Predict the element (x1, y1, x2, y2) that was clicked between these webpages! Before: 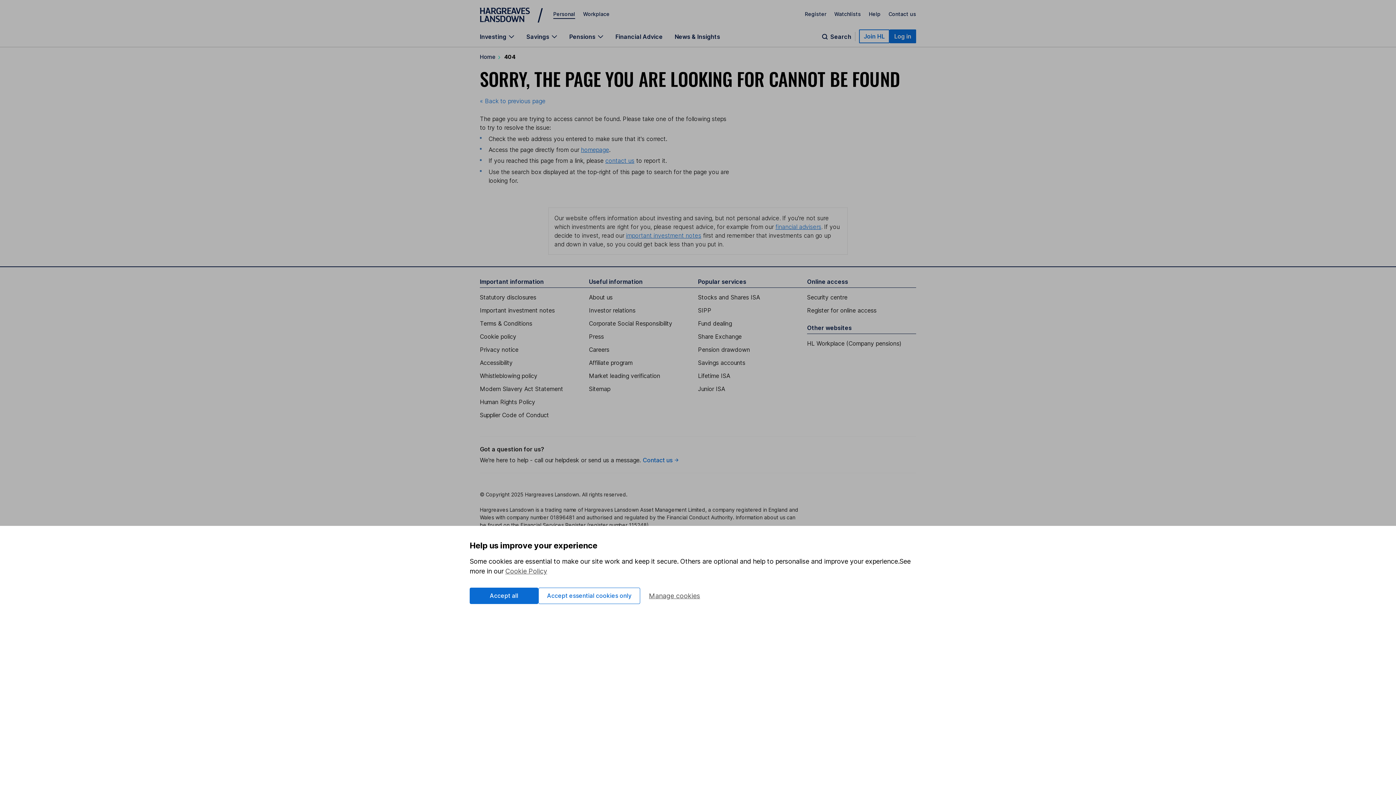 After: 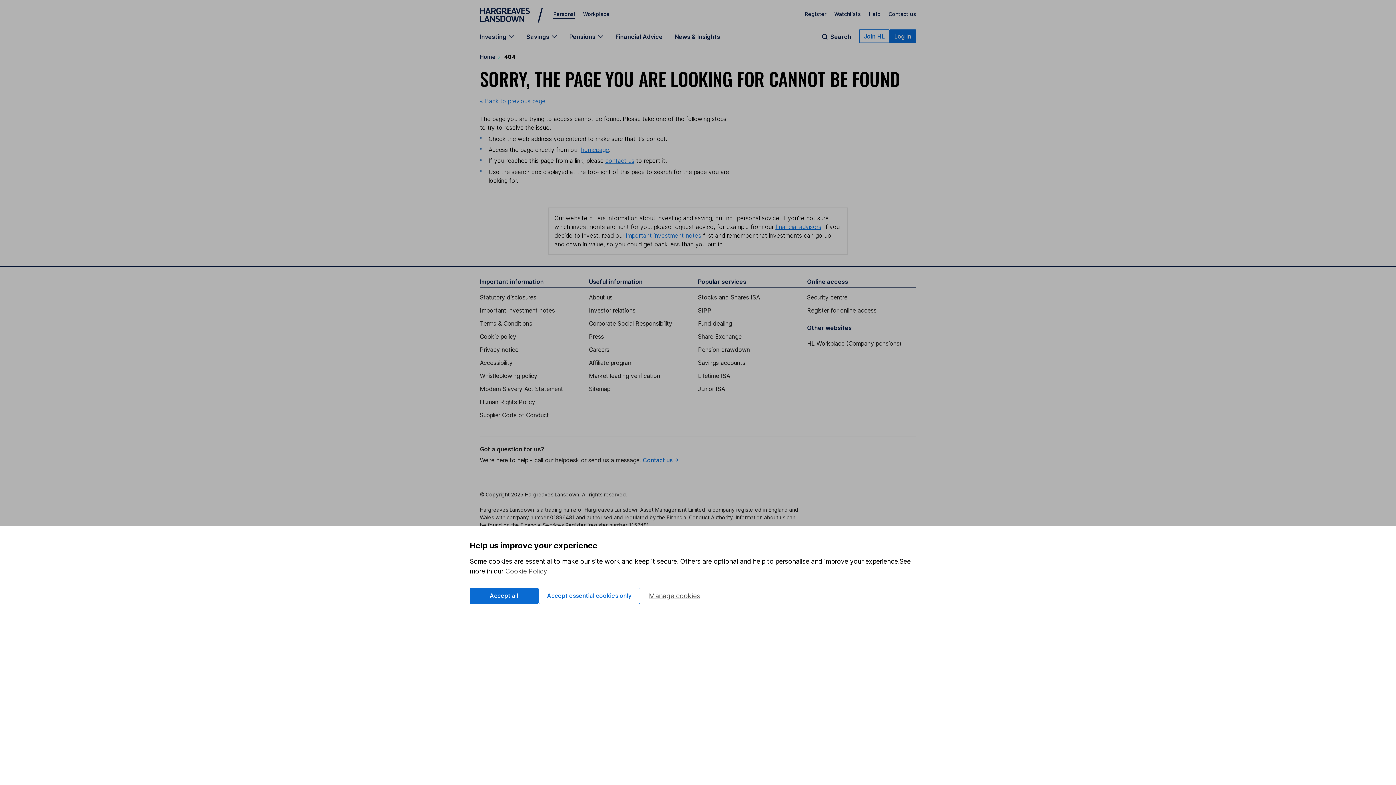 Action: bbox: (480, 97, 545, 104) label: « Back to previous page